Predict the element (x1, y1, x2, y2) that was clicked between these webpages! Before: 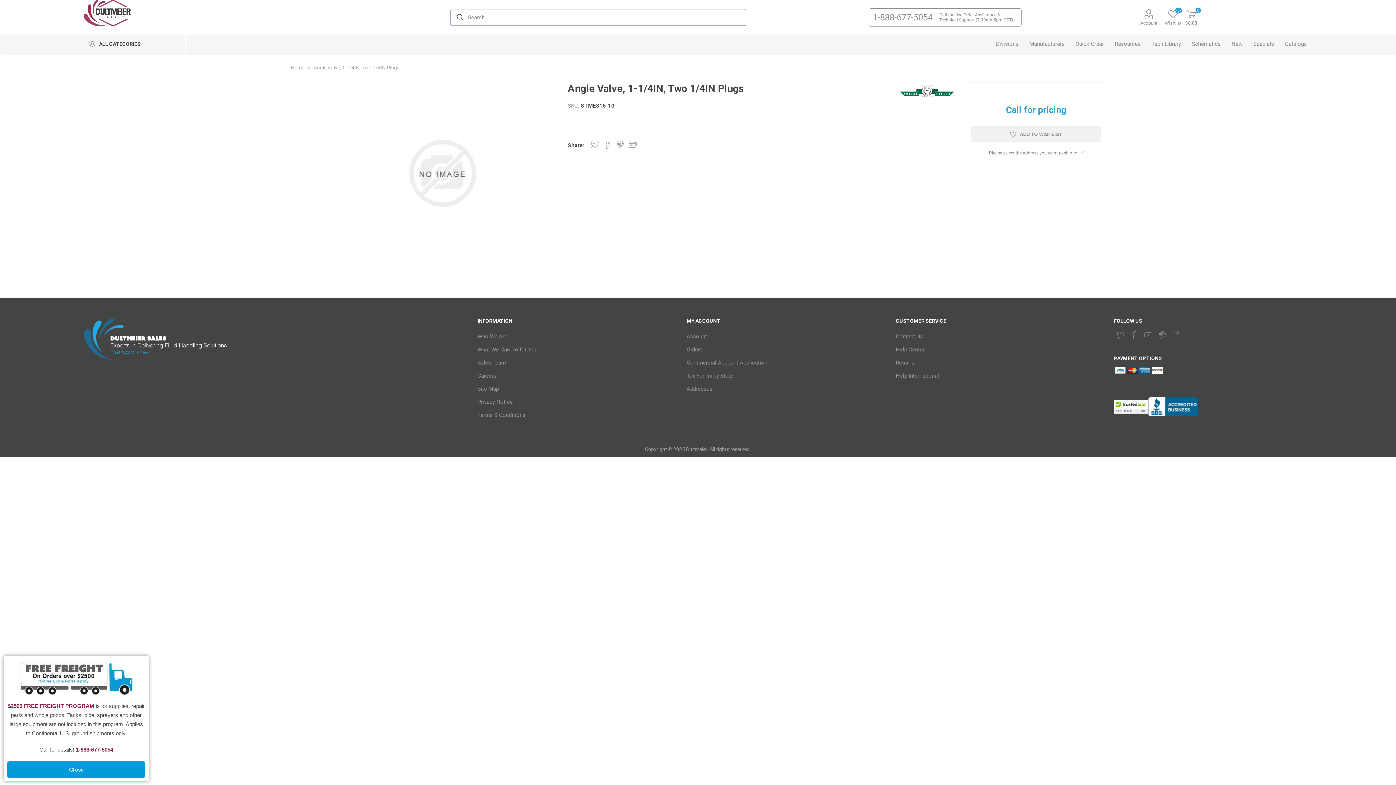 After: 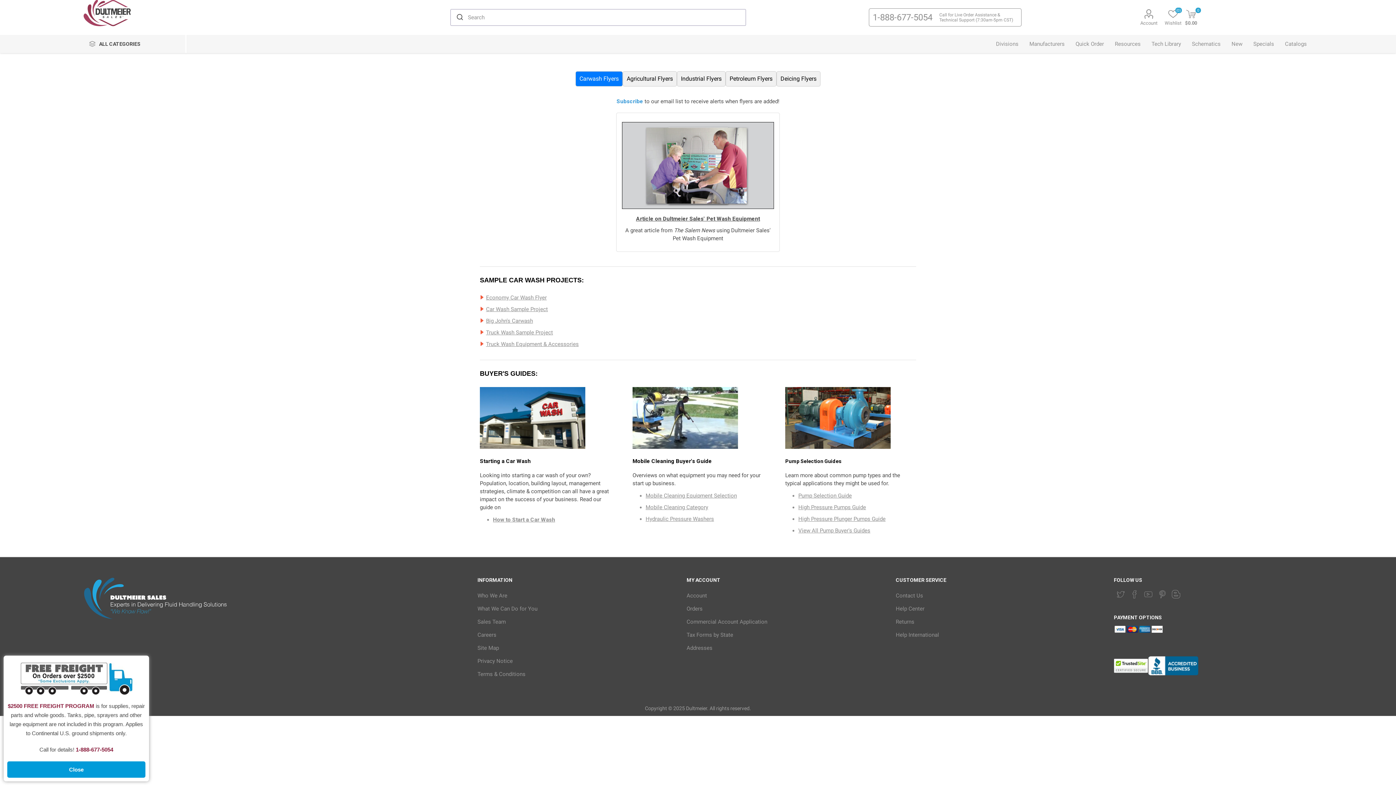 Action: bbox: (1248, 34, 1279, 53) label: Specials